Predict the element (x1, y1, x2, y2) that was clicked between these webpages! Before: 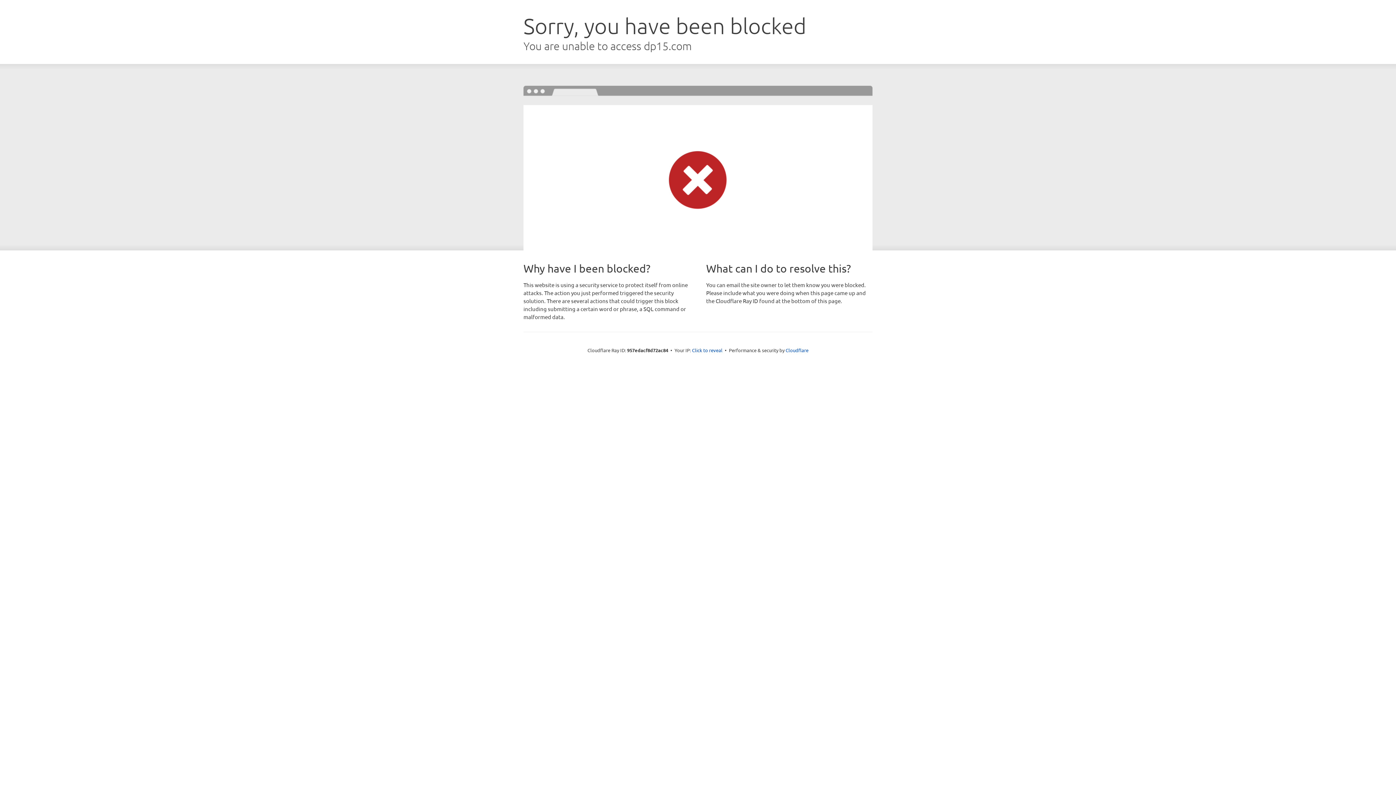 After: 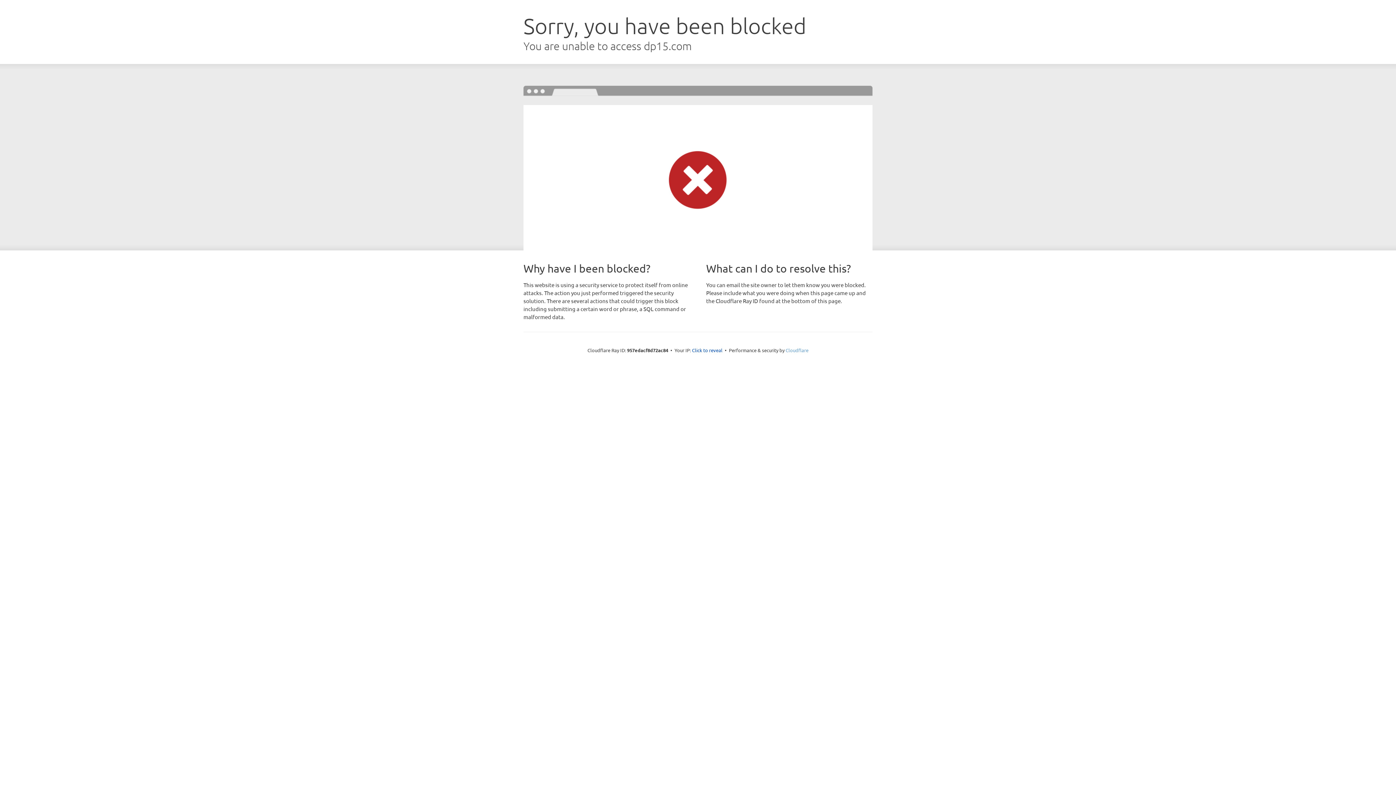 Action: label: Cloudflare bbox: (785, 347, 808, 353)